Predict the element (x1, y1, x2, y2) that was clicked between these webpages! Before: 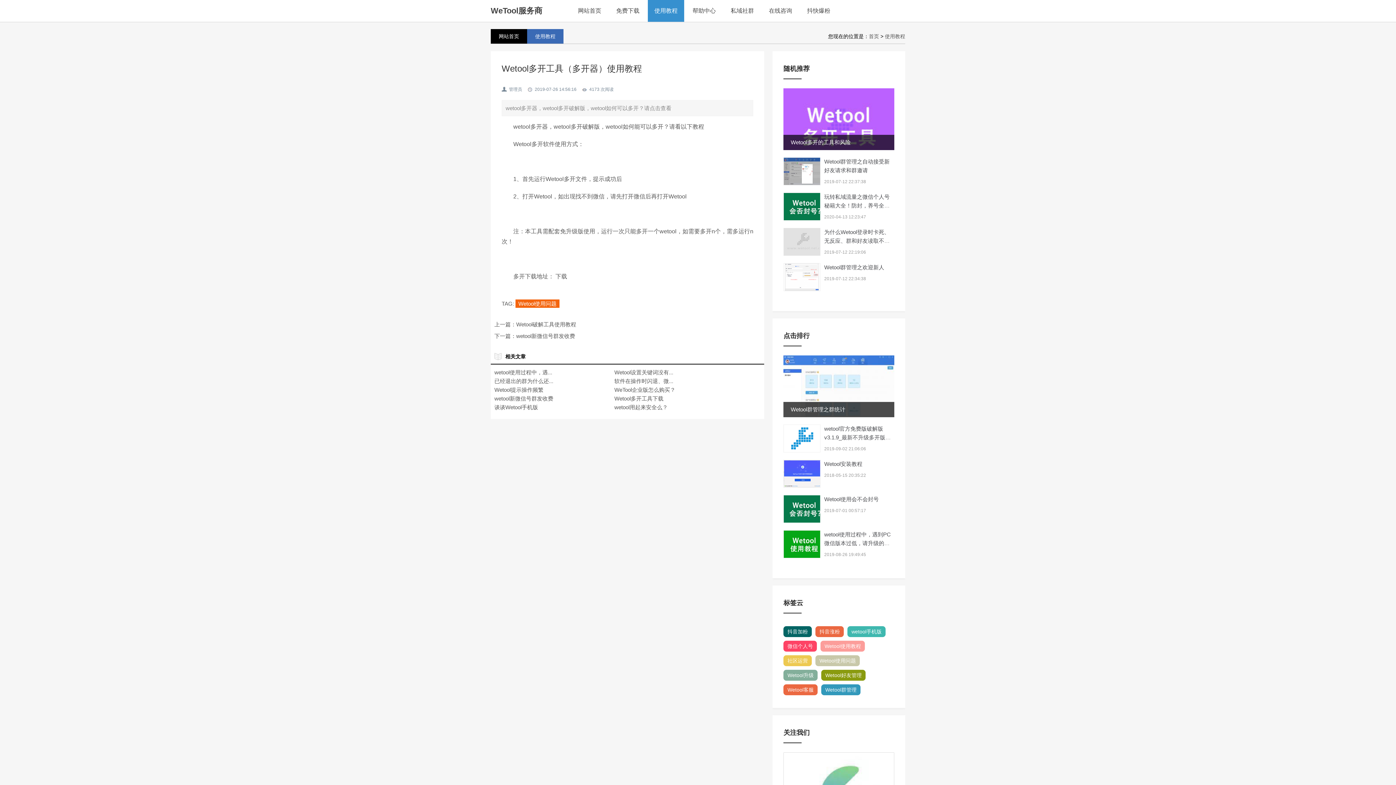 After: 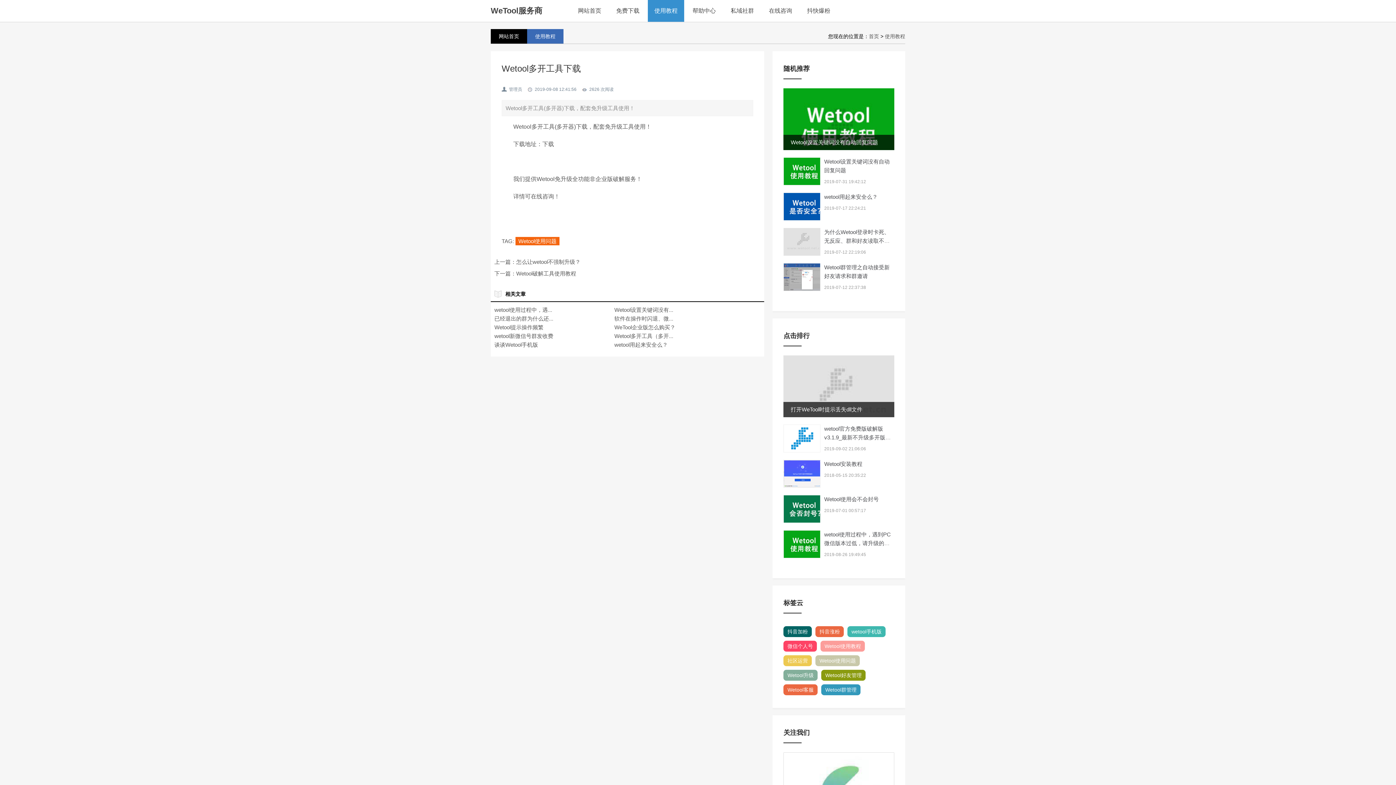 Action: bbox: (614, 395, 663, 401) label: Wetool多开工具下载